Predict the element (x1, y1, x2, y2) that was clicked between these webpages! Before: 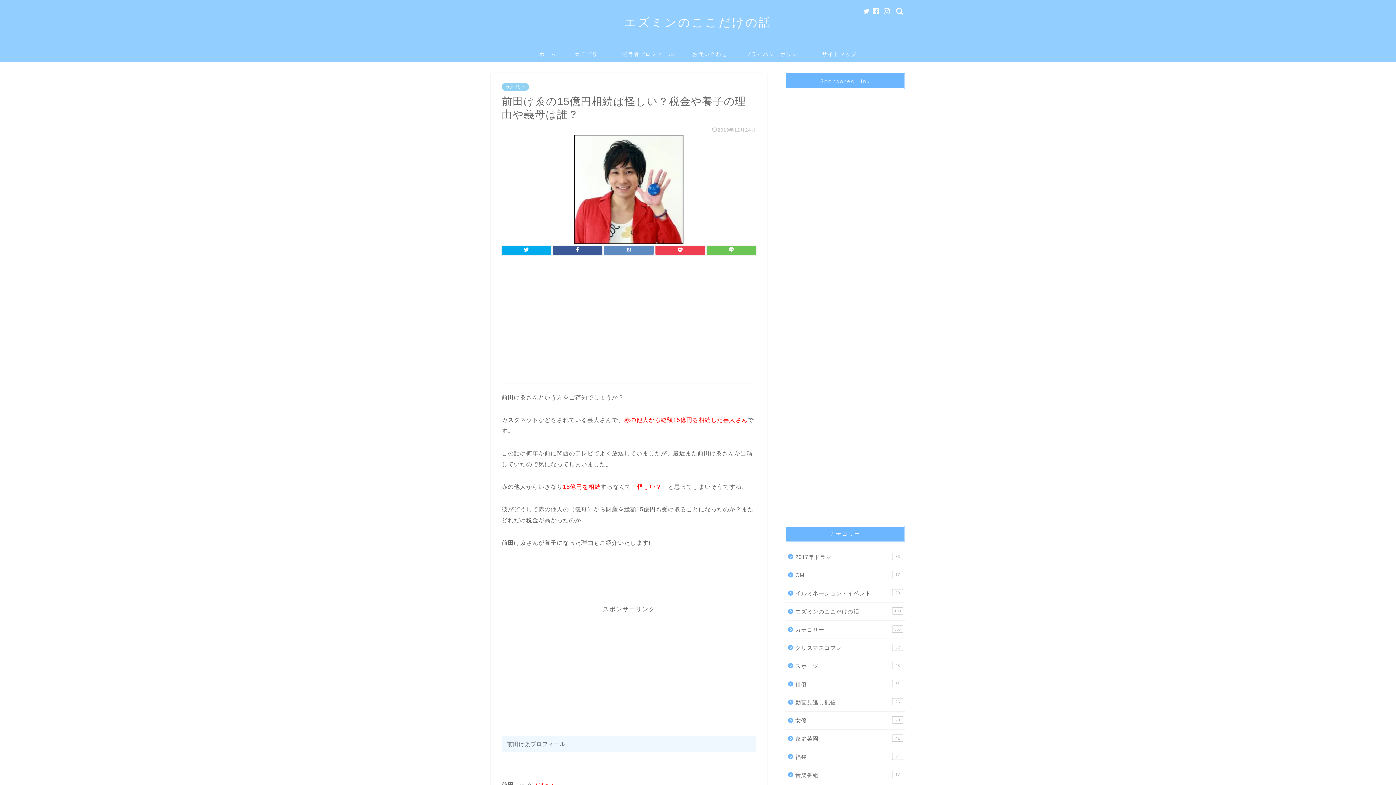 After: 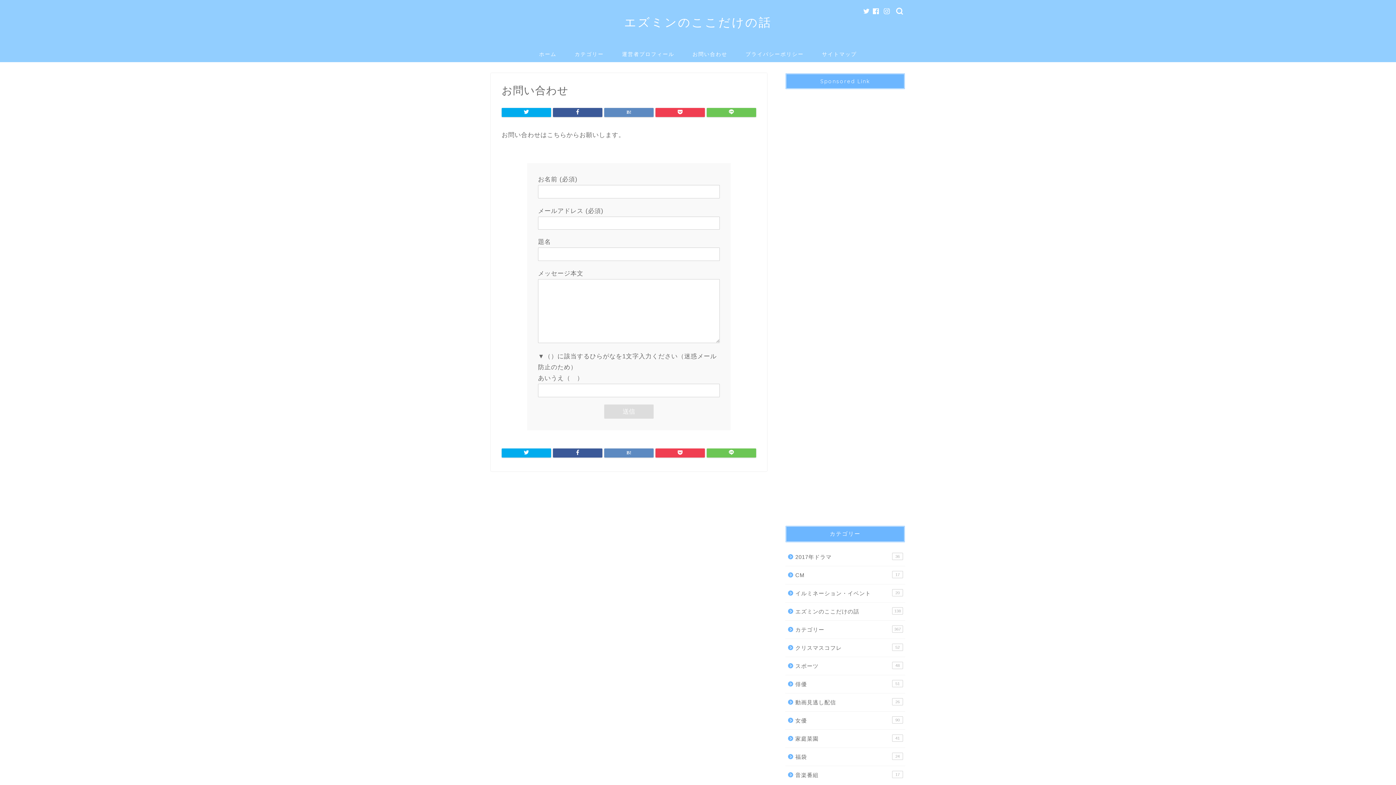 Action: bbox: (683, 45, 736, 62) label: お問い合わせ